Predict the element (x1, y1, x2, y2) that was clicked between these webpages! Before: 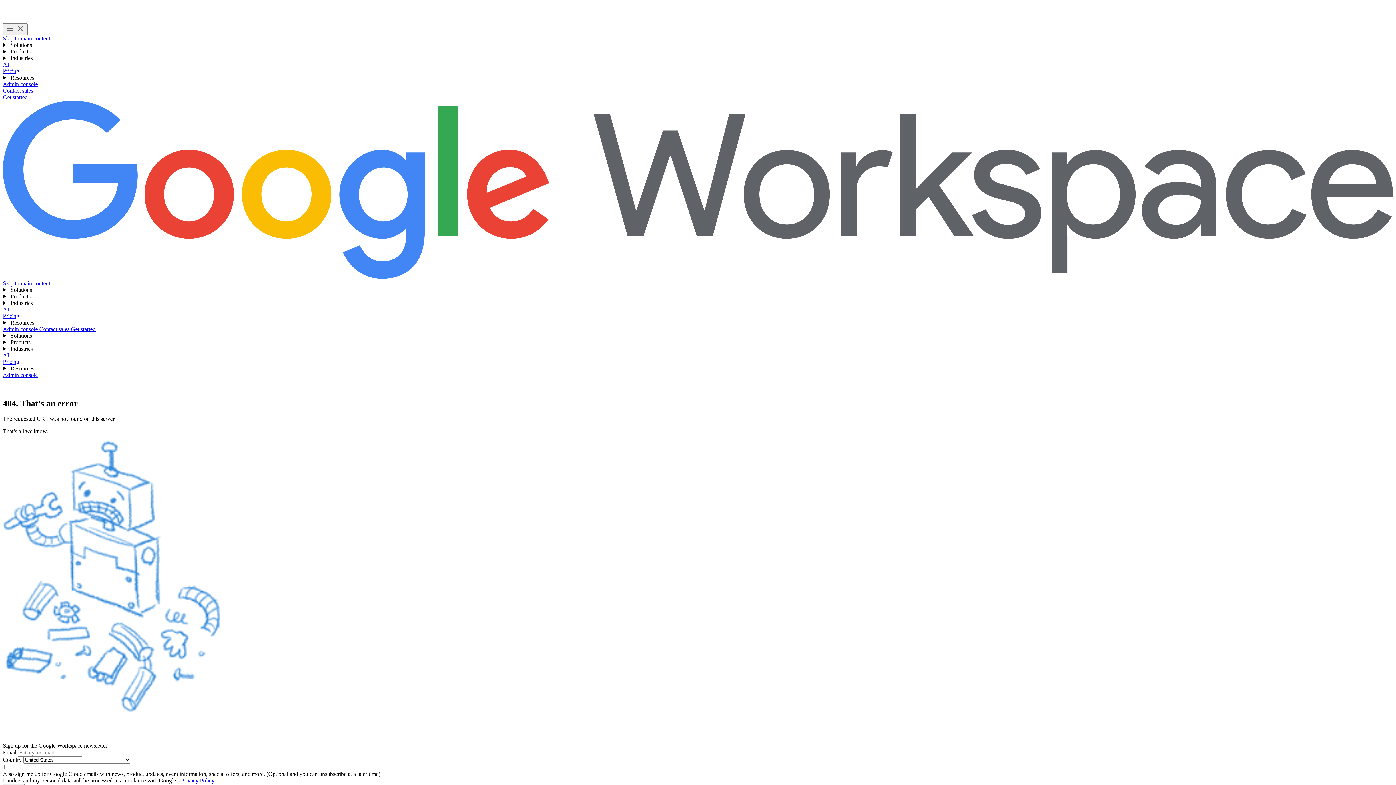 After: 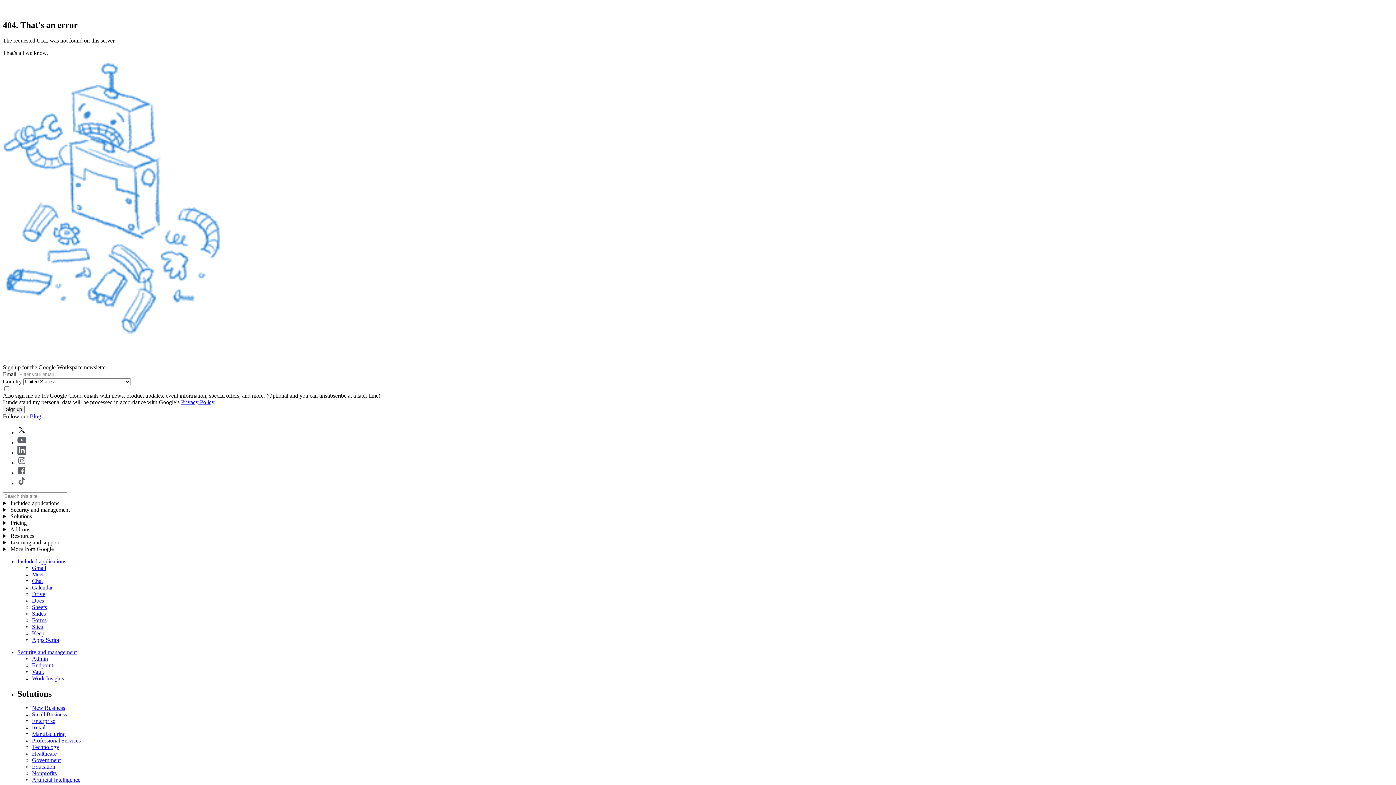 Action: label: Skip to main content bbox: (2, 35, 50, 41)